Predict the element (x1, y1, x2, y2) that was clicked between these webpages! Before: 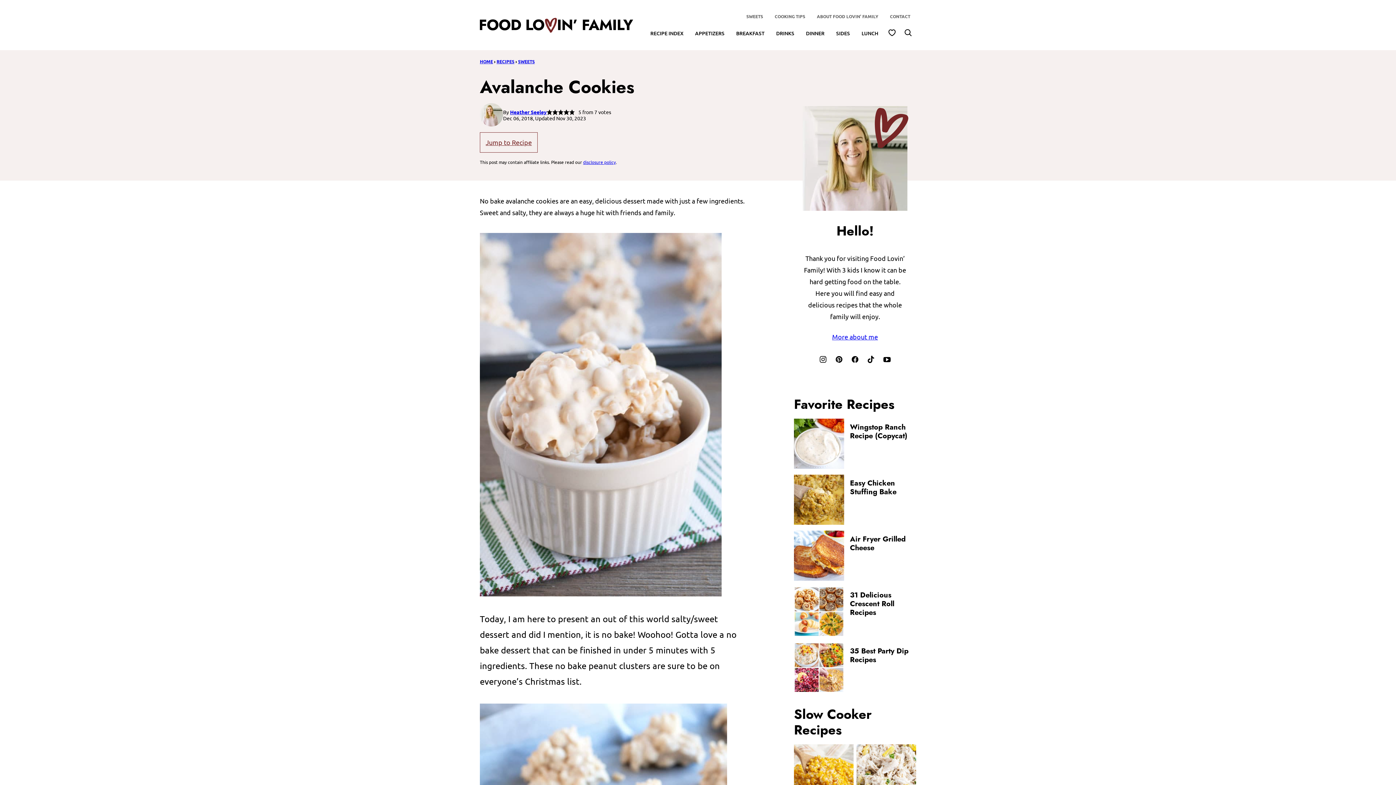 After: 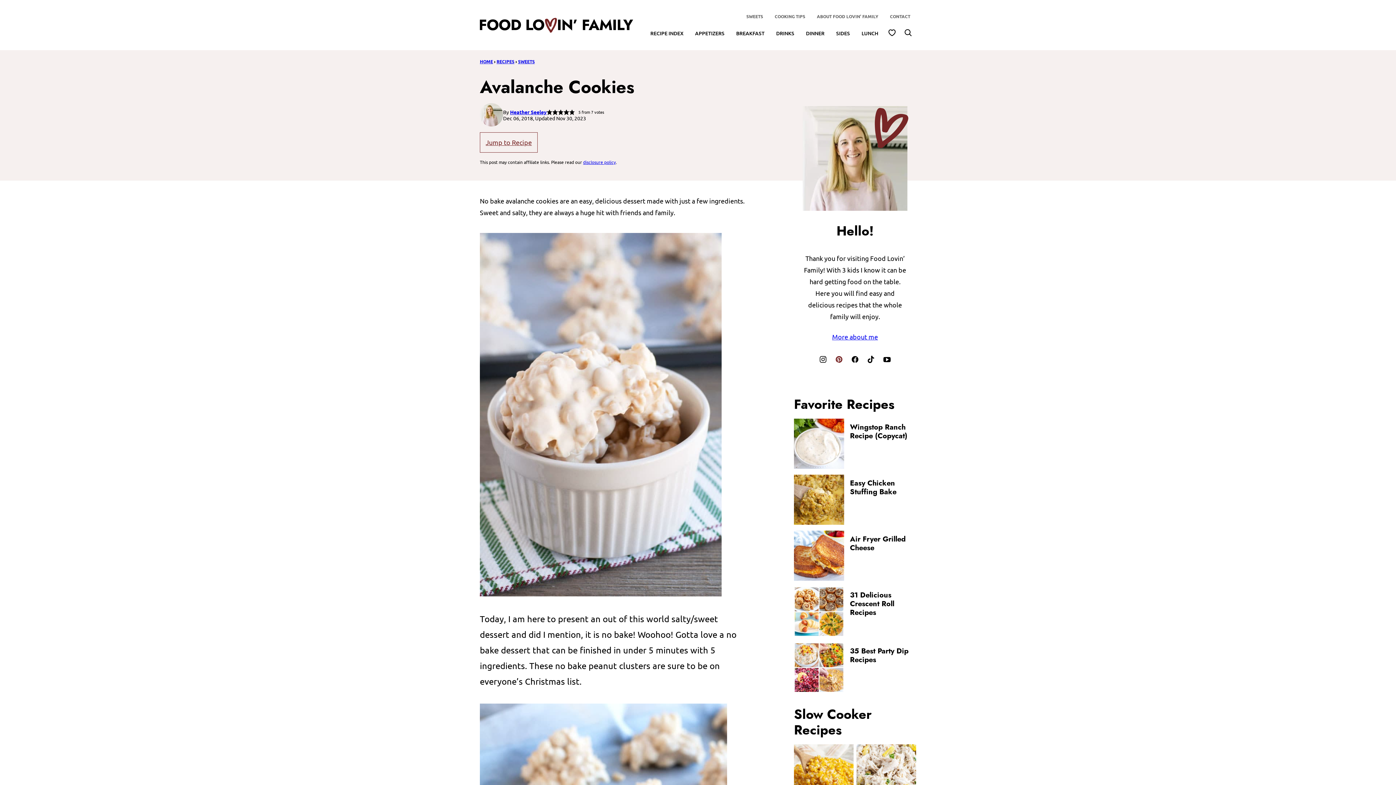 Action: label: Pinterest bbox: (831, 351, 847, 367)